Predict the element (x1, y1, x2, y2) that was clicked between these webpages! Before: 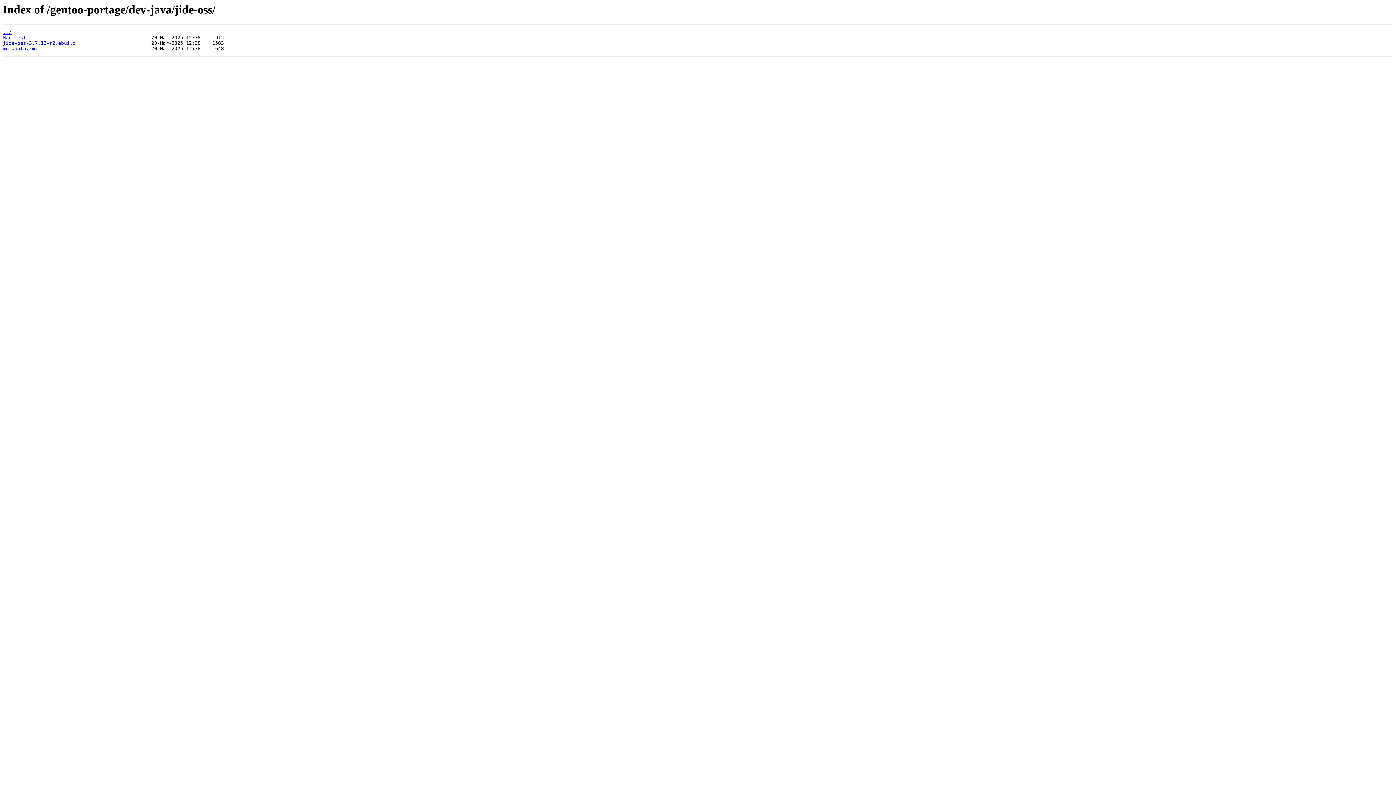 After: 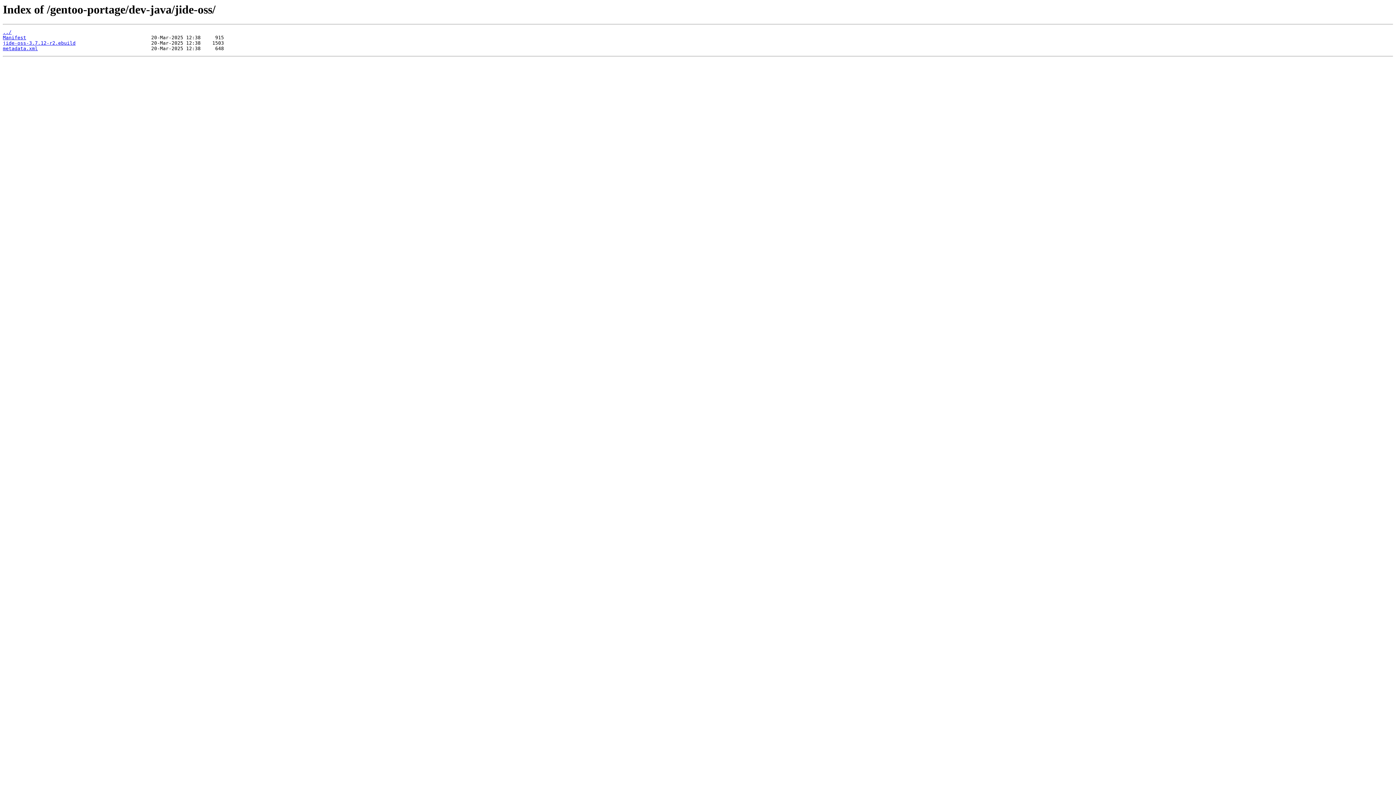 Action: label: Manifest bbox: (2, 35, 26, 40)